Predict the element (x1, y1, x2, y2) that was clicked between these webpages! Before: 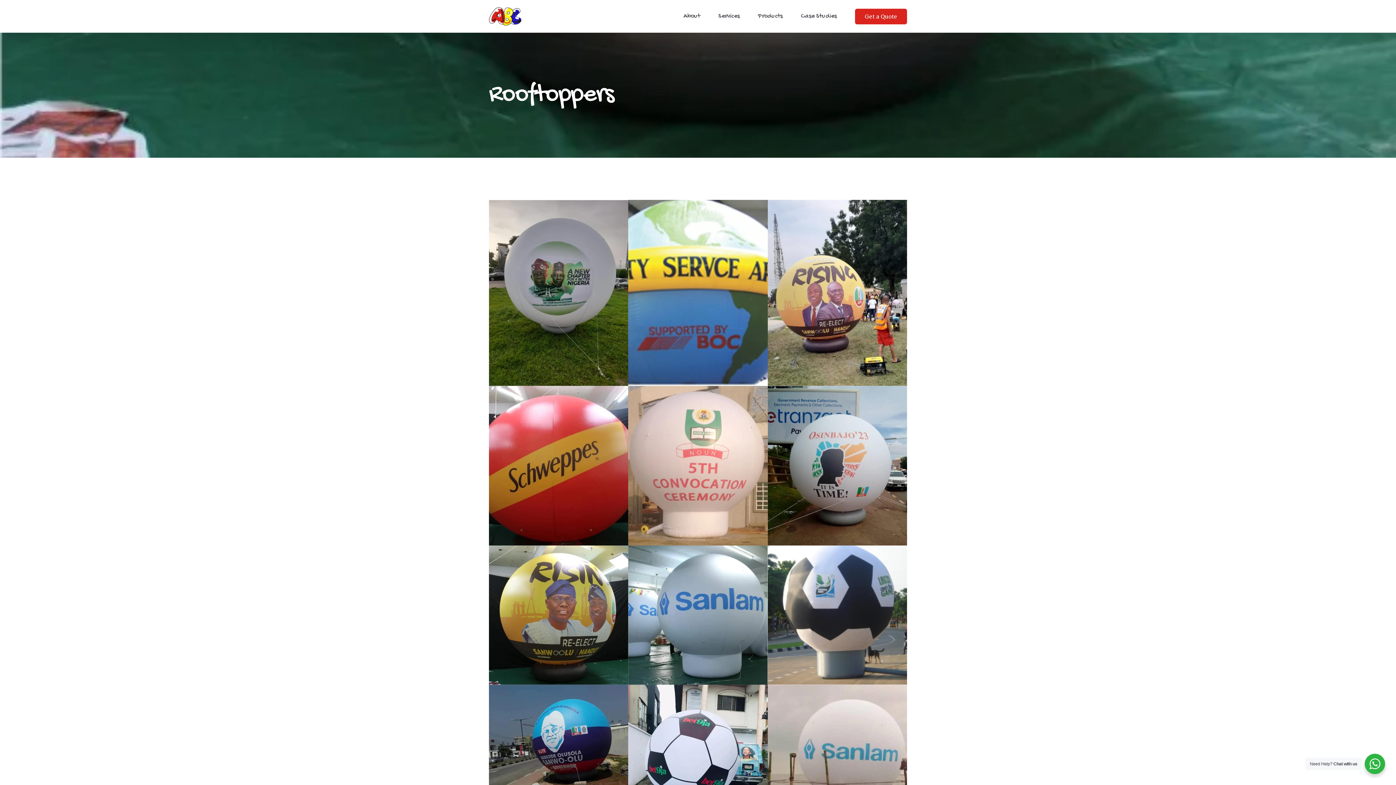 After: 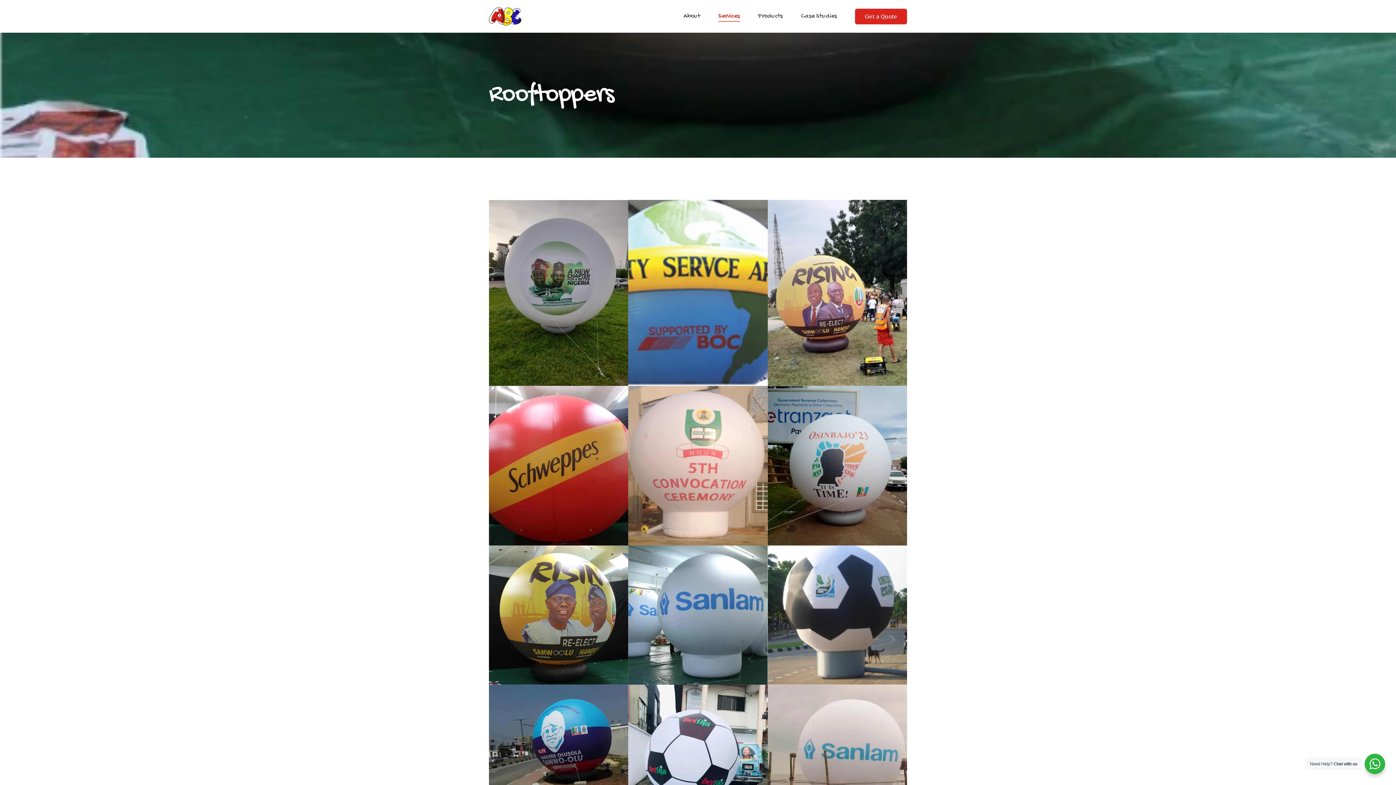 Action: label: Services bbox: (709, 0, 749, 32)